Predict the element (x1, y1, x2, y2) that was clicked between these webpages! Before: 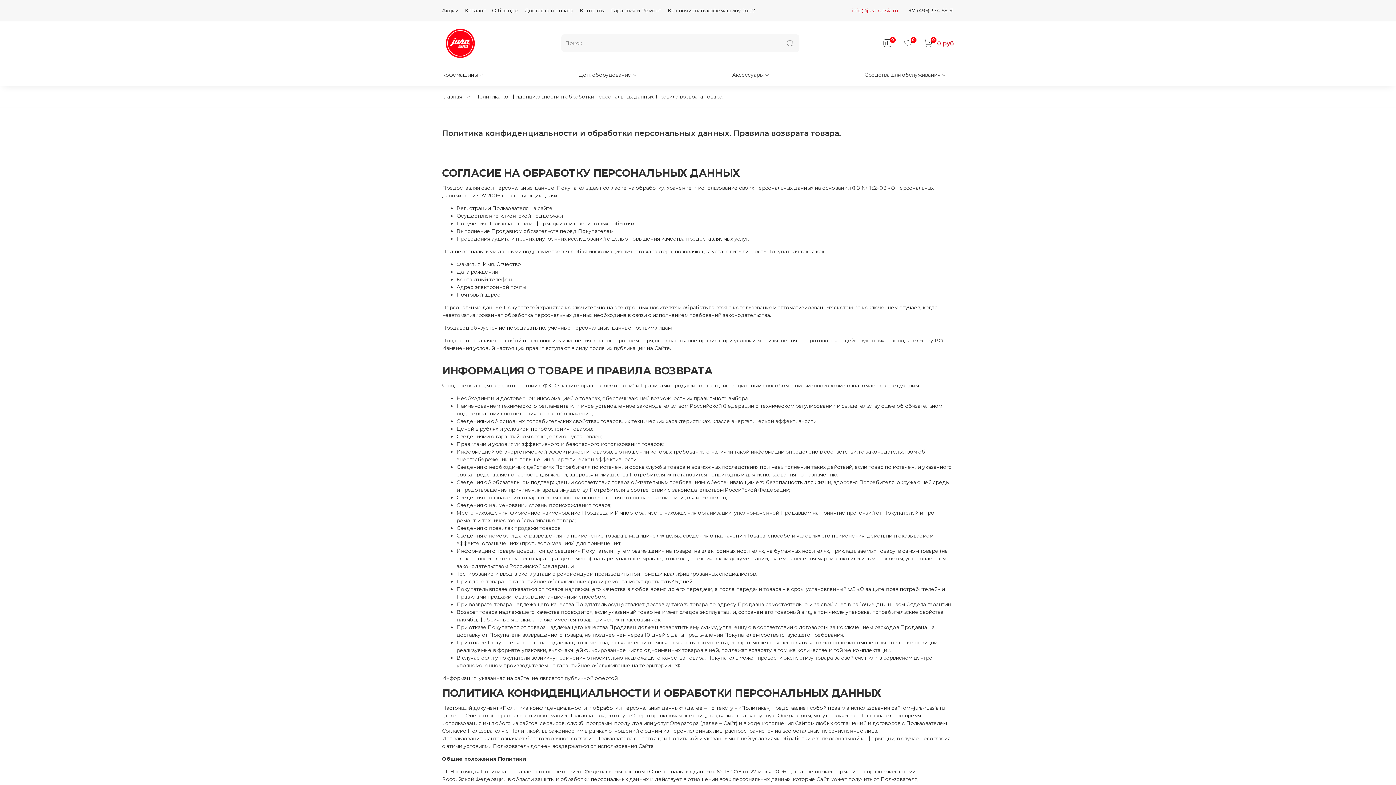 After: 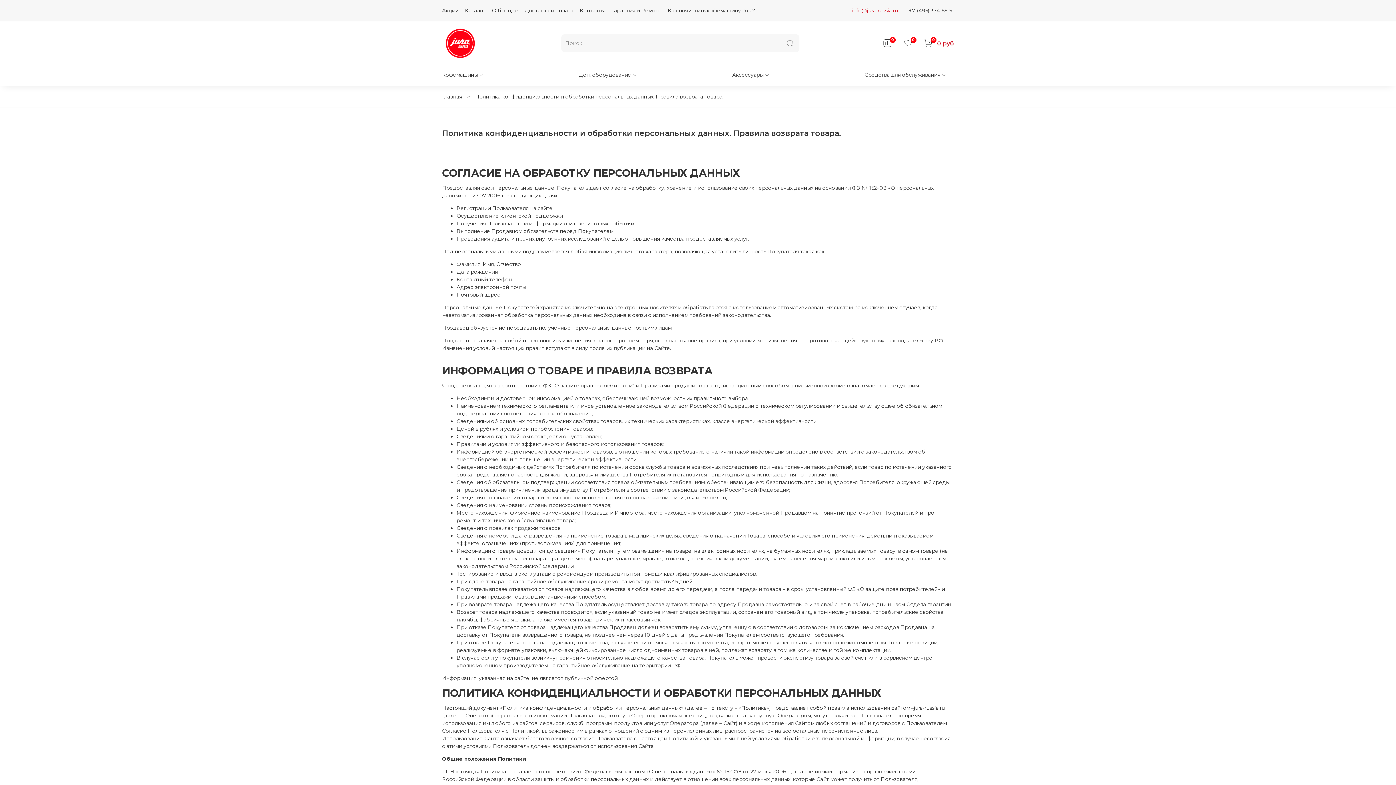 Action: label: Политика конфиденциальности и обработки персональных данных. Правила возврата товара. bbox: (475, 93, 723, 99)